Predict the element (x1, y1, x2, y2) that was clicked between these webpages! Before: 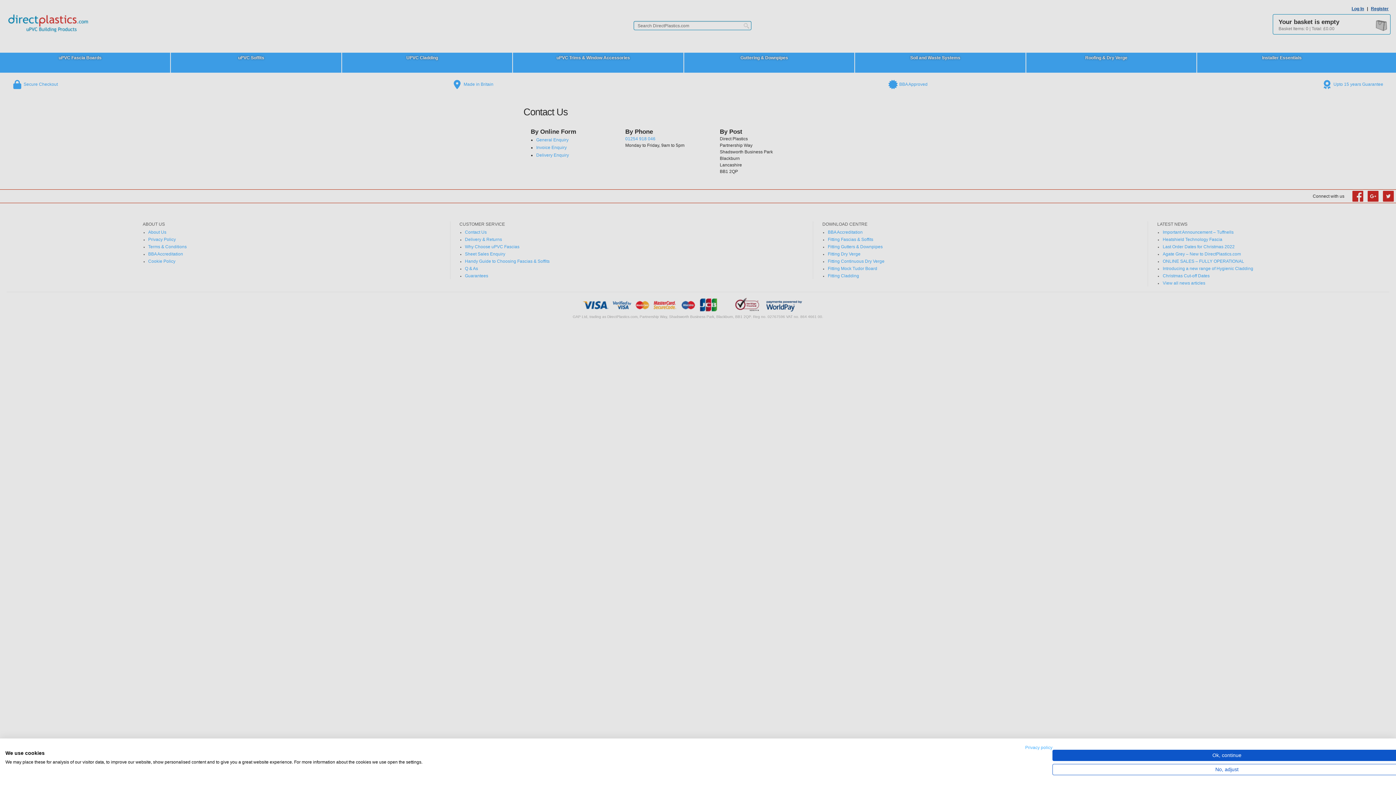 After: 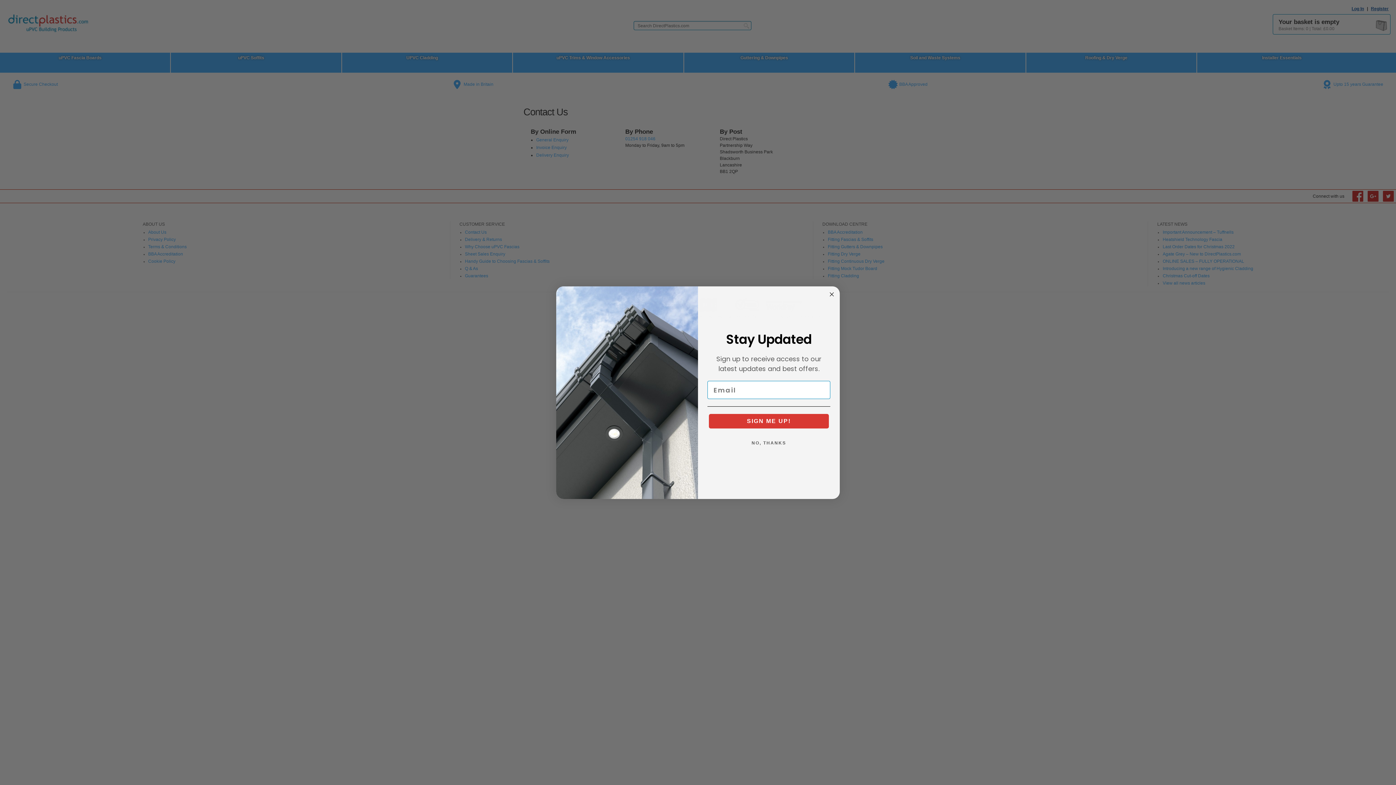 Action: bbox: (1052, 750, 1401, 761) label: Accept preselected cookies